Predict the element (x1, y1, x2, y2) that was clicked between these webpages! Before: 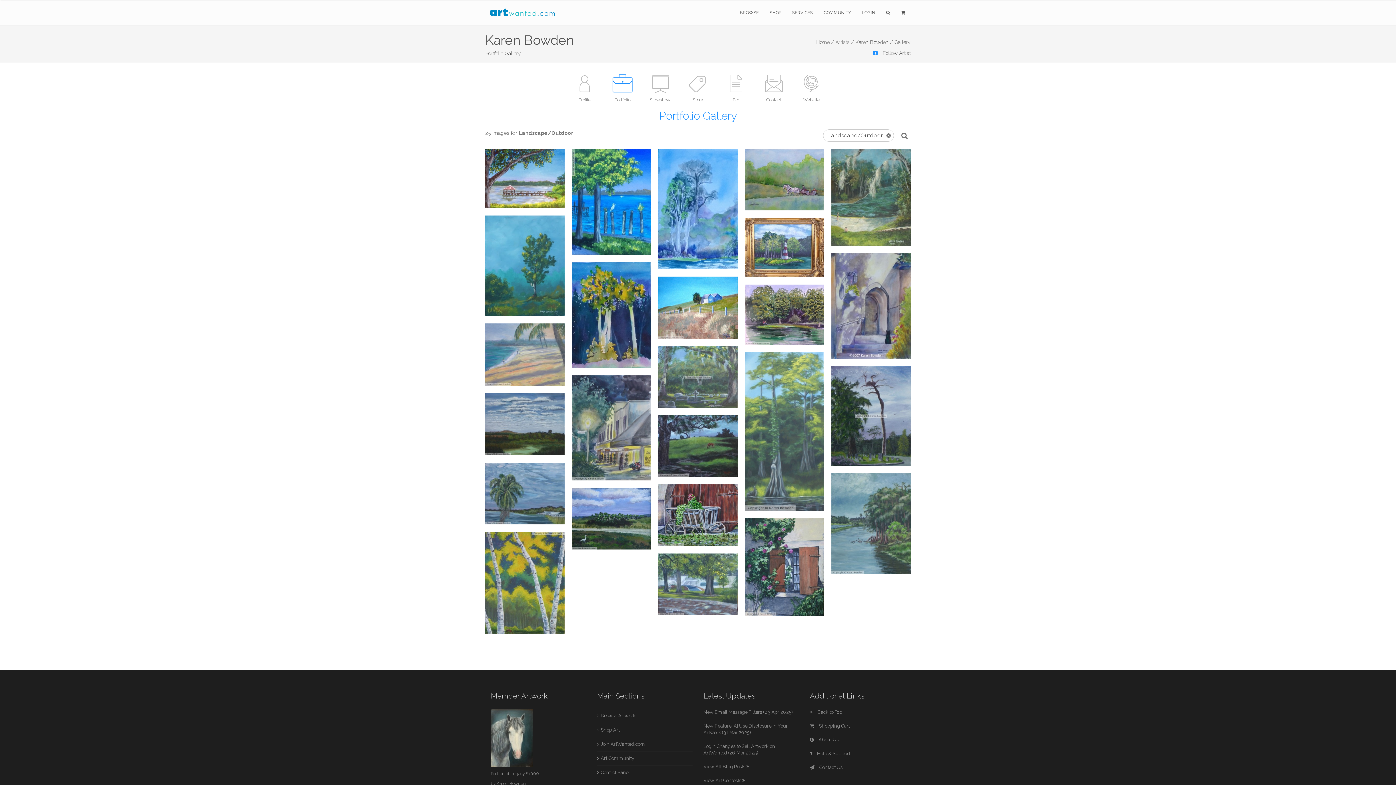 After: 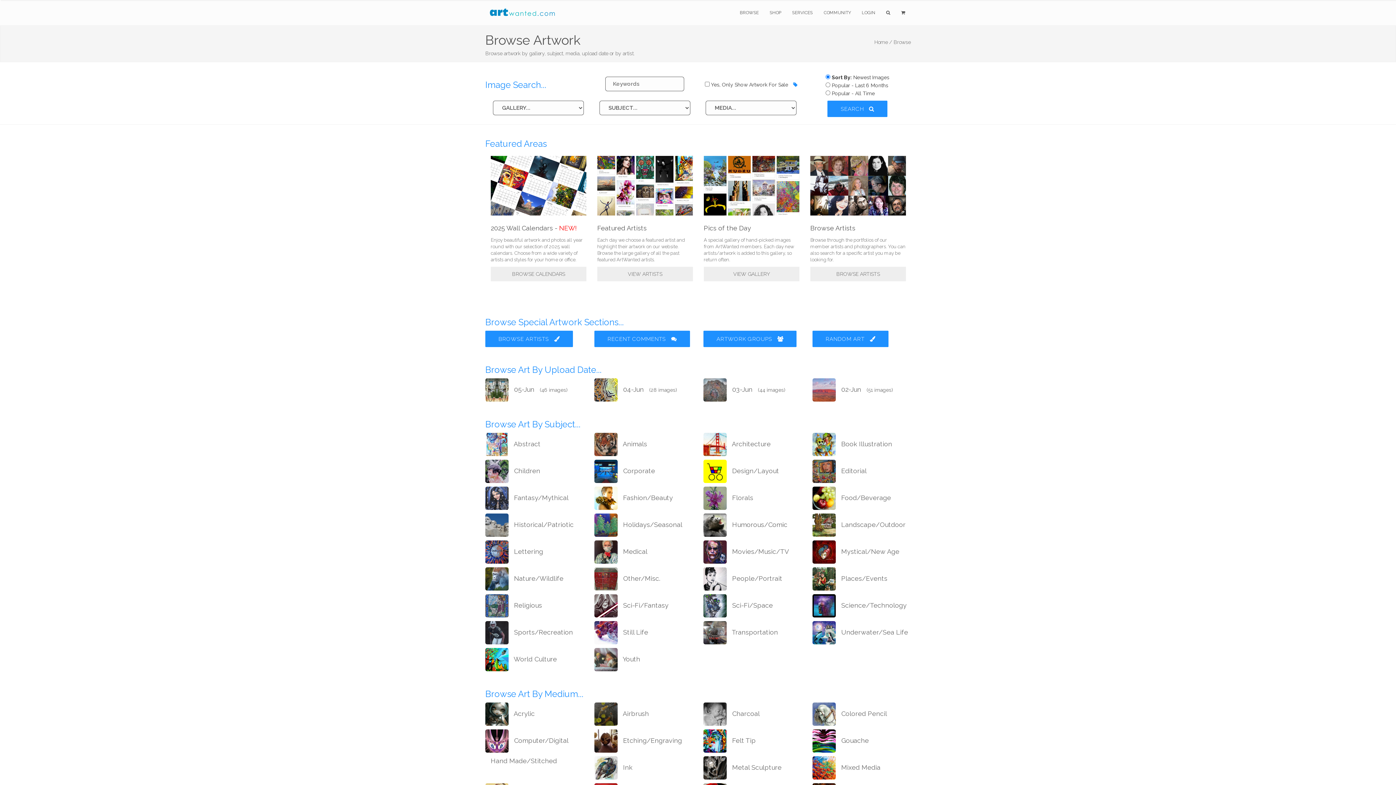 Action: bbox: (734, 0, 764, 25) label: BROWSE